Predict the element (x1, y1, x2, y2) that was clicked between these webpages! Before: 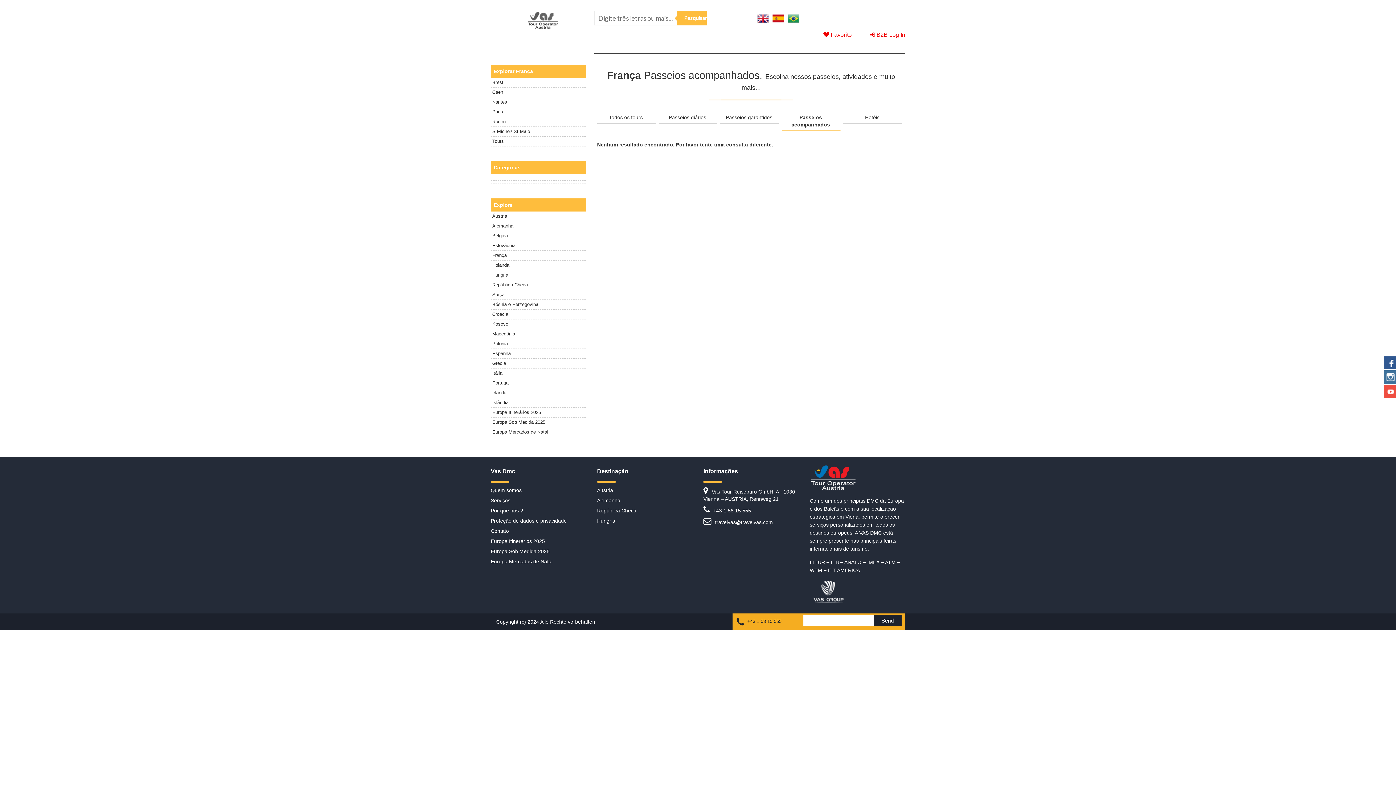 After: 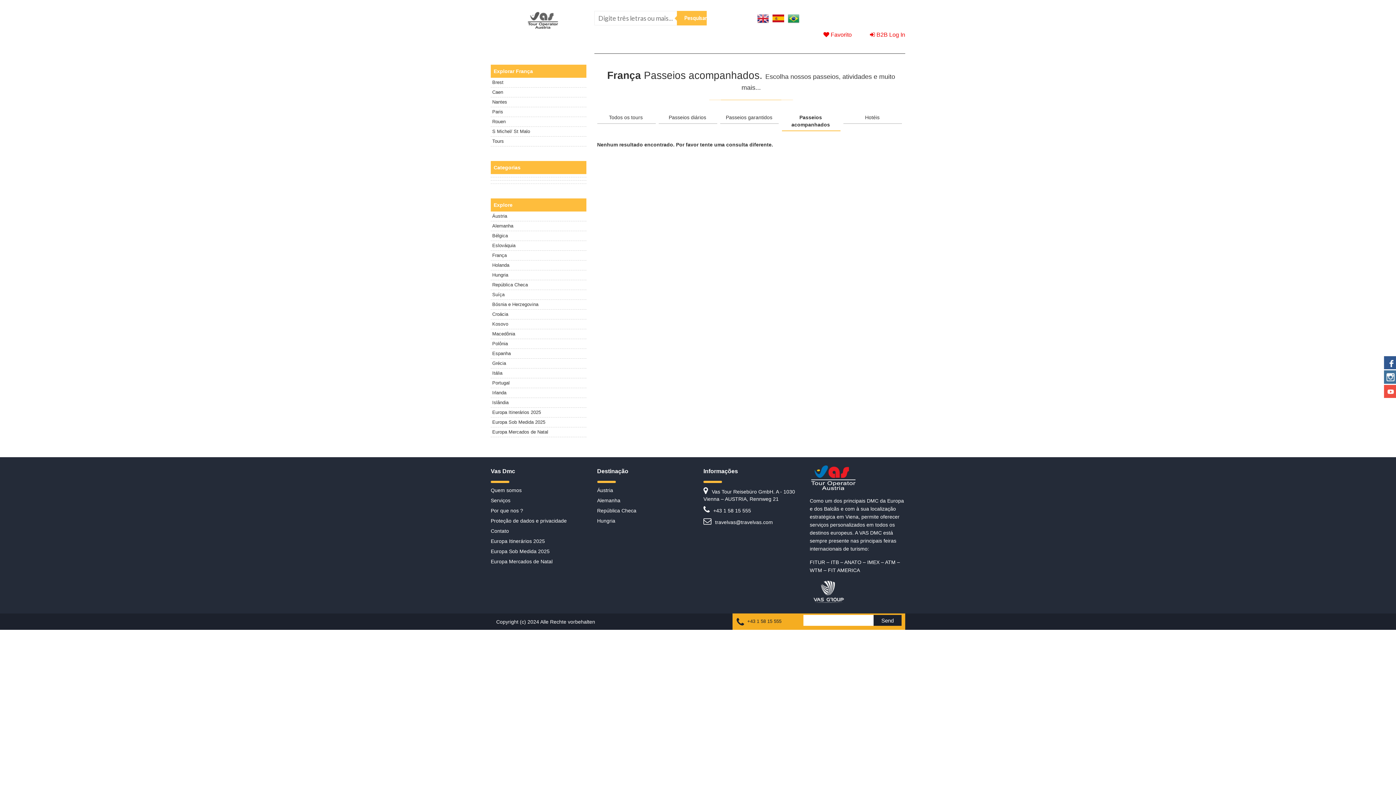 Action: bbox: (786, 15, 801, 20)